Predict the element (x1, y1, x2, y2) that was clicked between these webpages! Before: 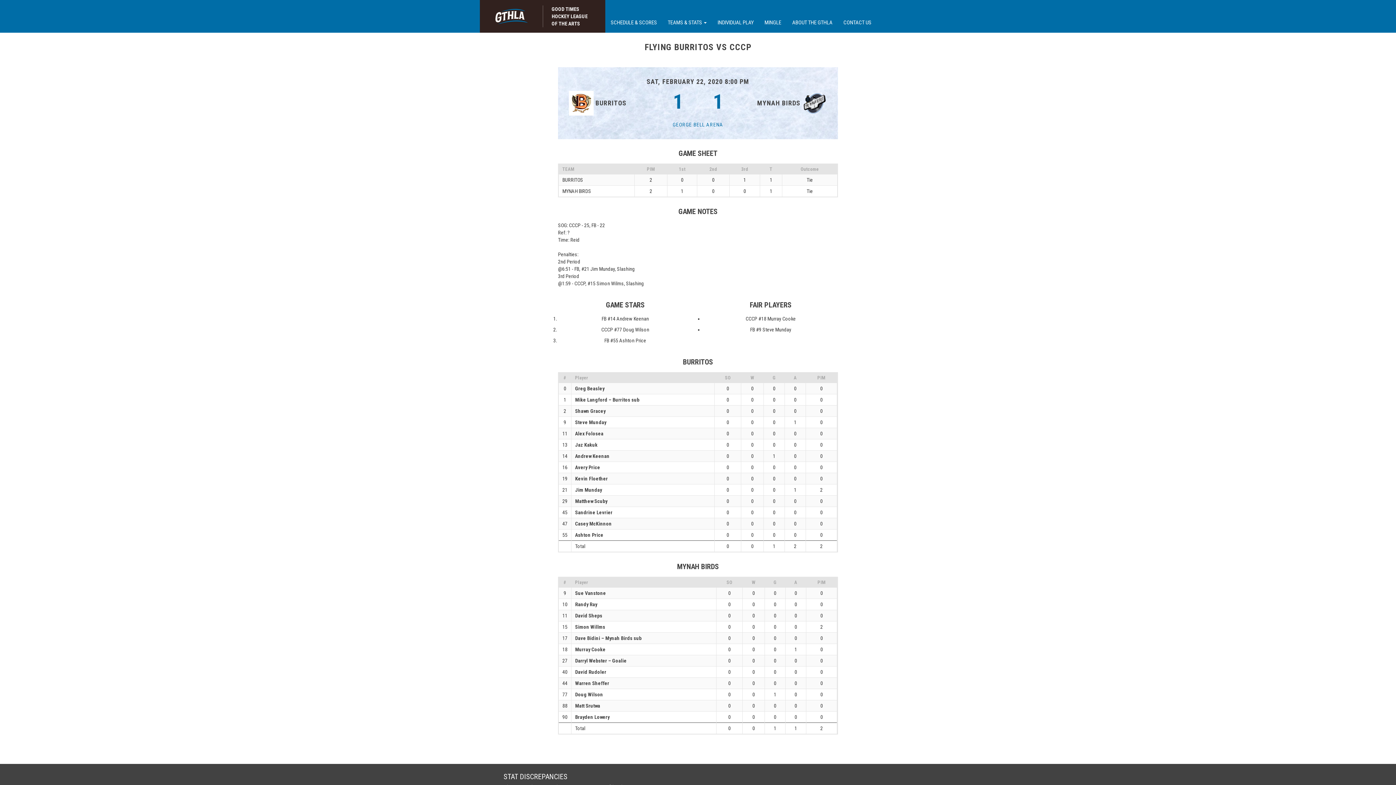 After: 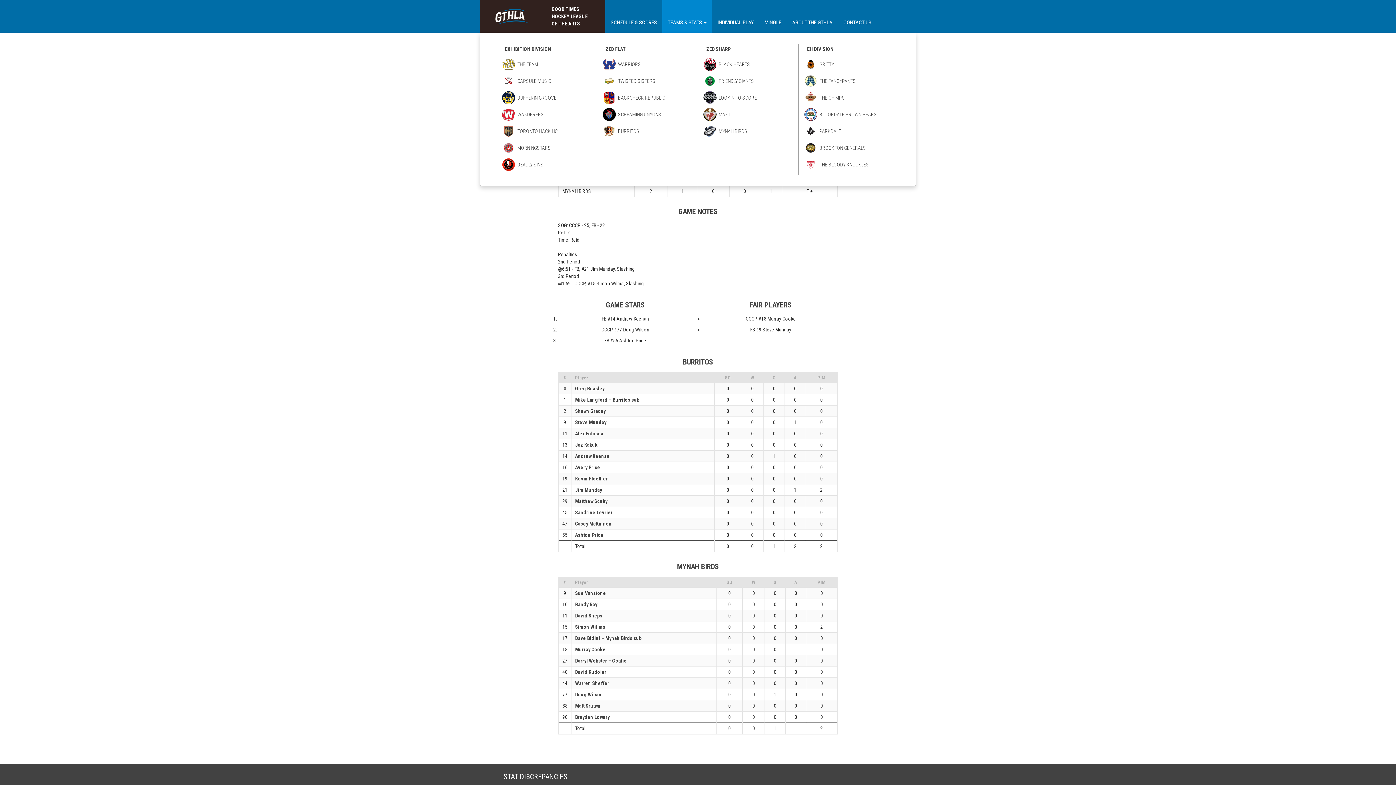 Action: bbox: (662, 0, 712, 32) label: TEAMS & STATS 